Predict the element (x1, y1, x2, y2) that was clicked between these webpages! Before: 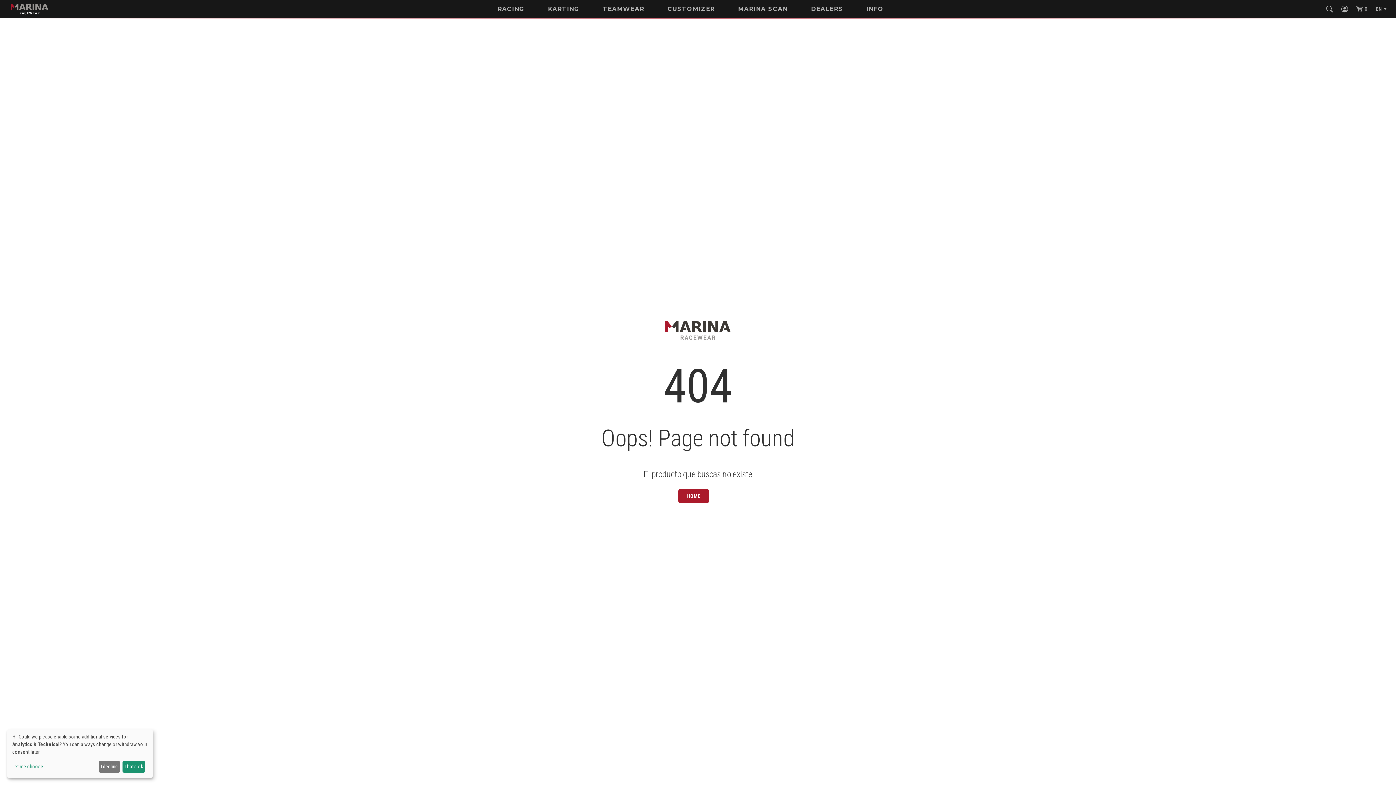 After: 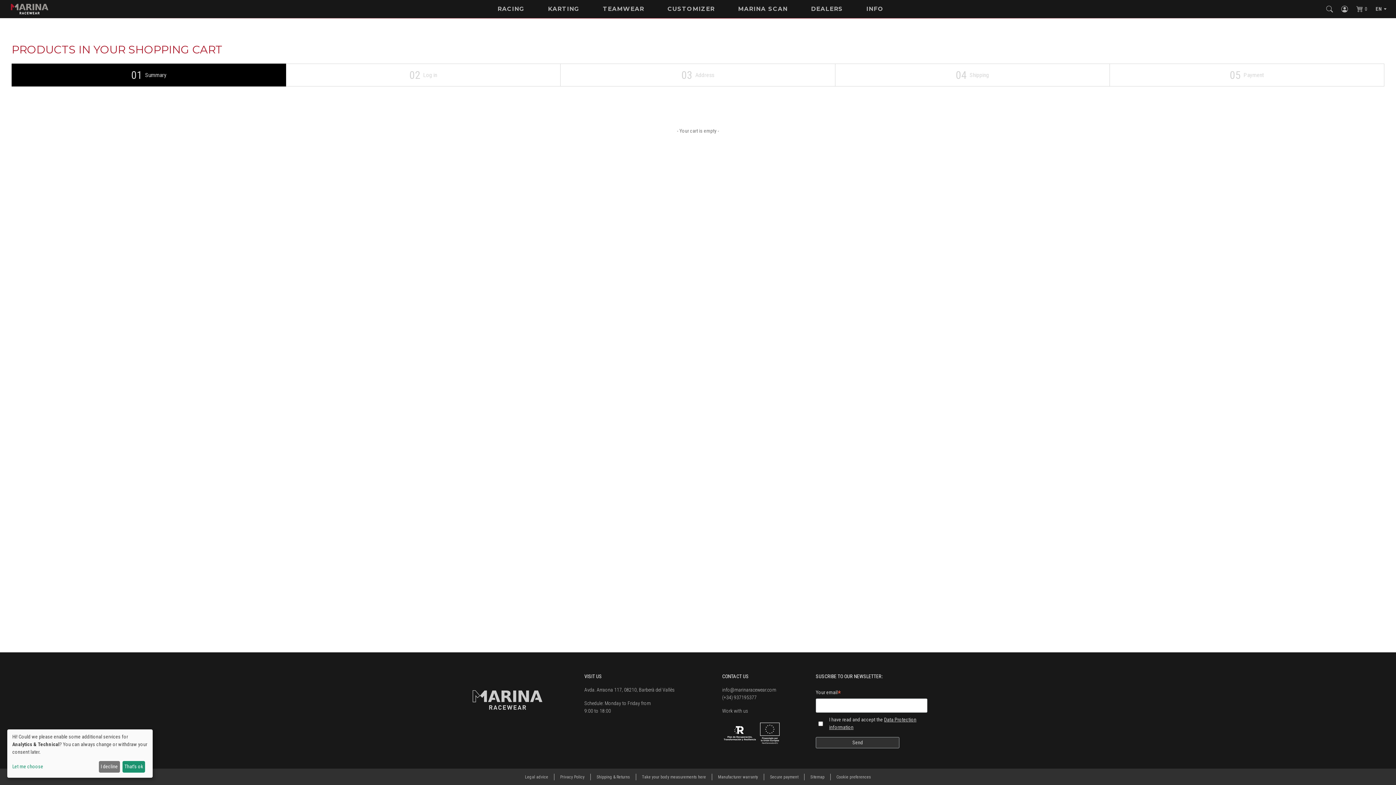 Action: bbox: (1356, 5, 1367, 12) label: 0